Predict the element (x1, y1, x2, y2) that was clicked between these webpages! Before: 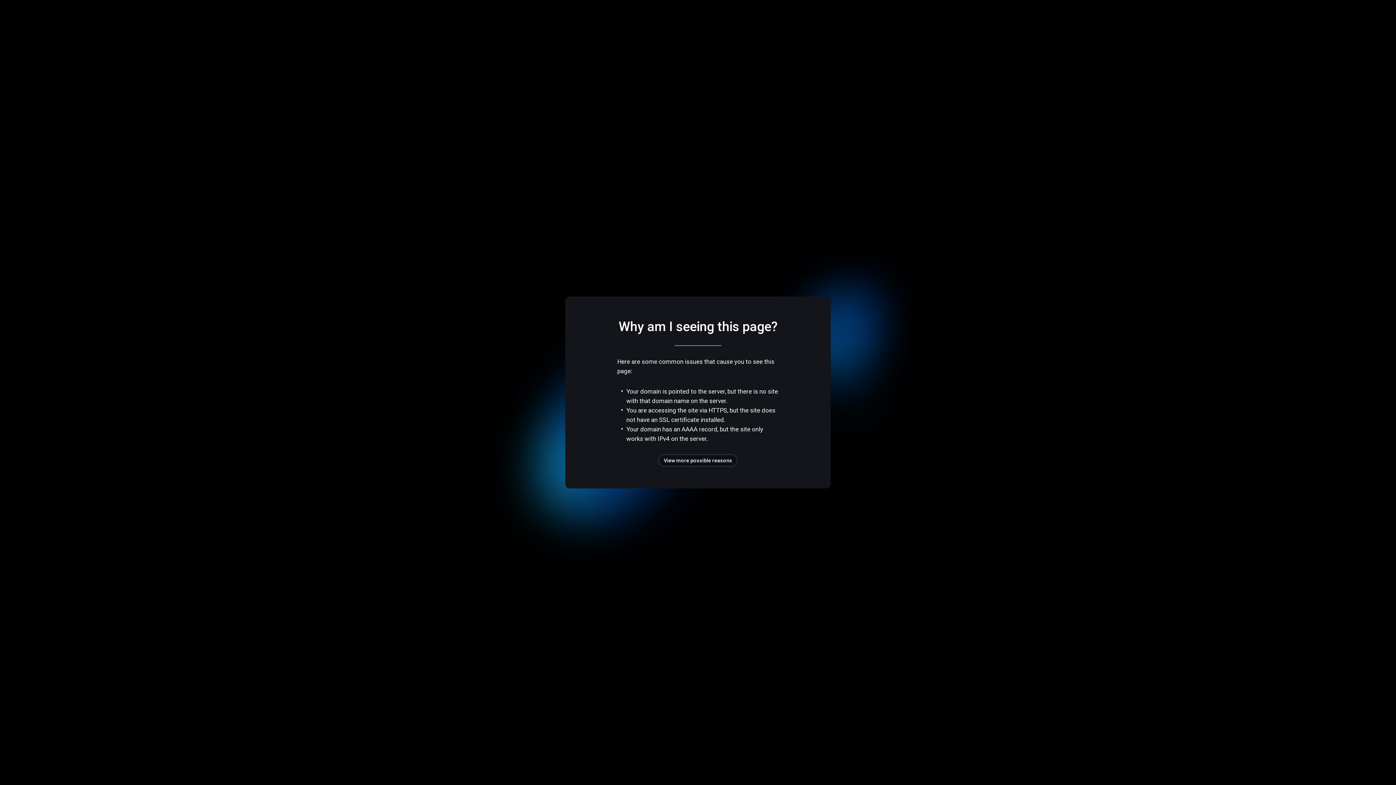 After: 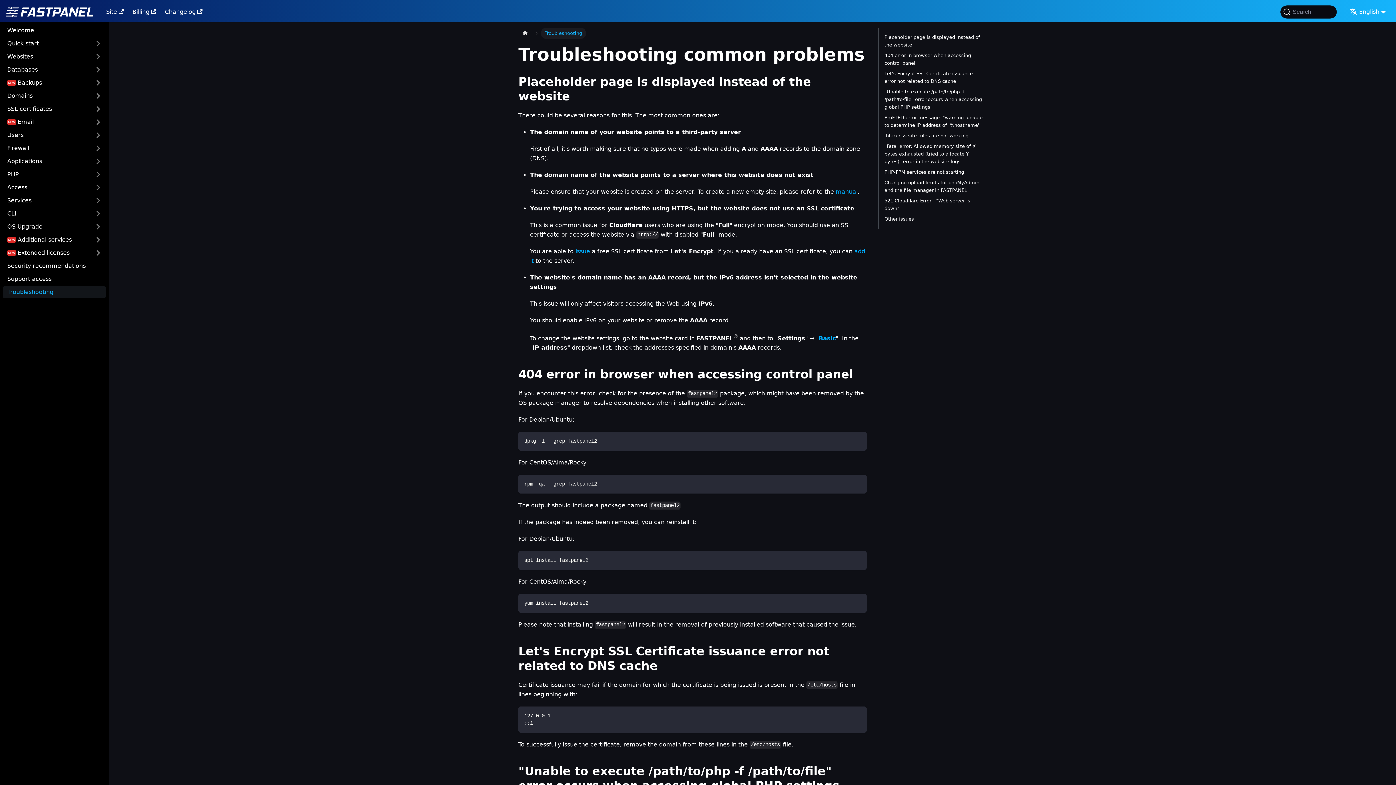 Action: label: View more possible reasons bbox: (658, 454, 737, 466)